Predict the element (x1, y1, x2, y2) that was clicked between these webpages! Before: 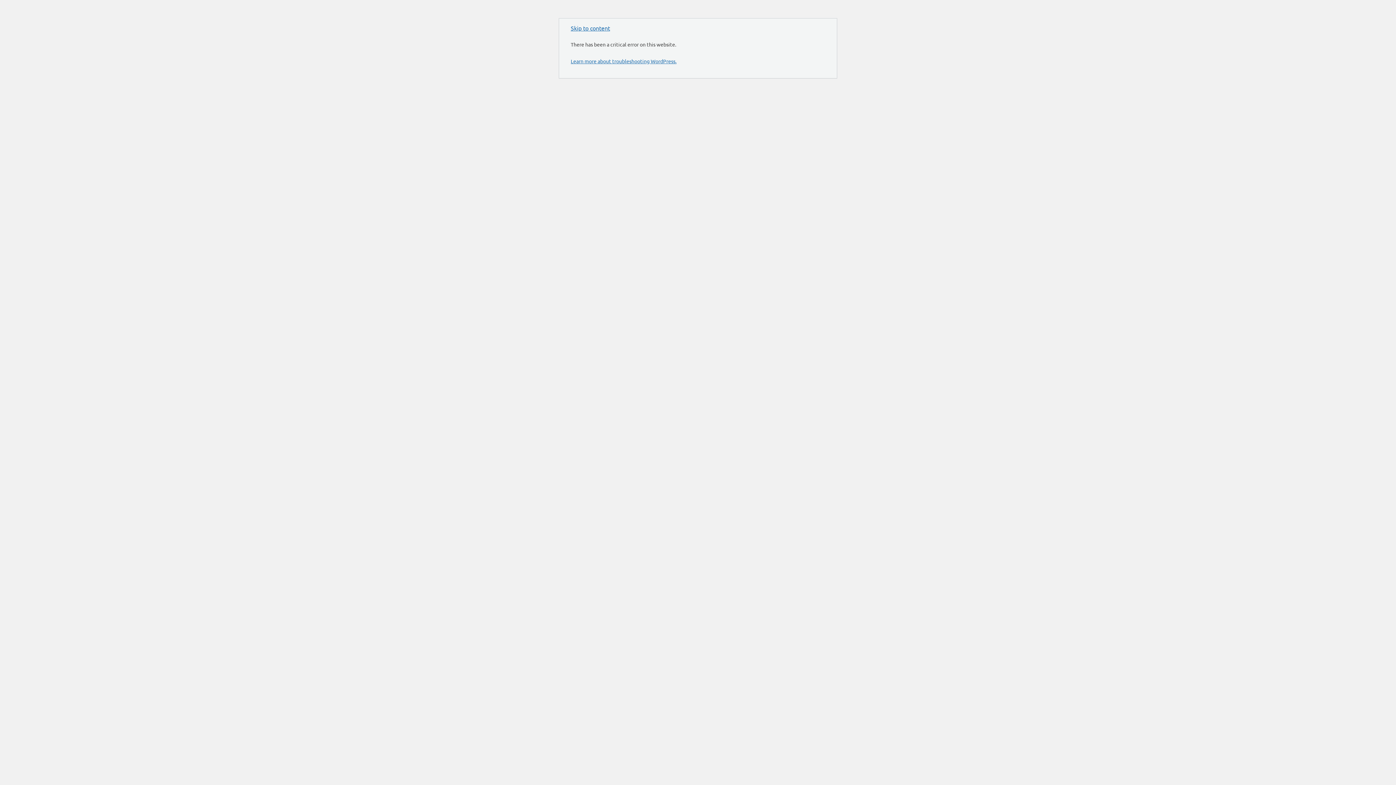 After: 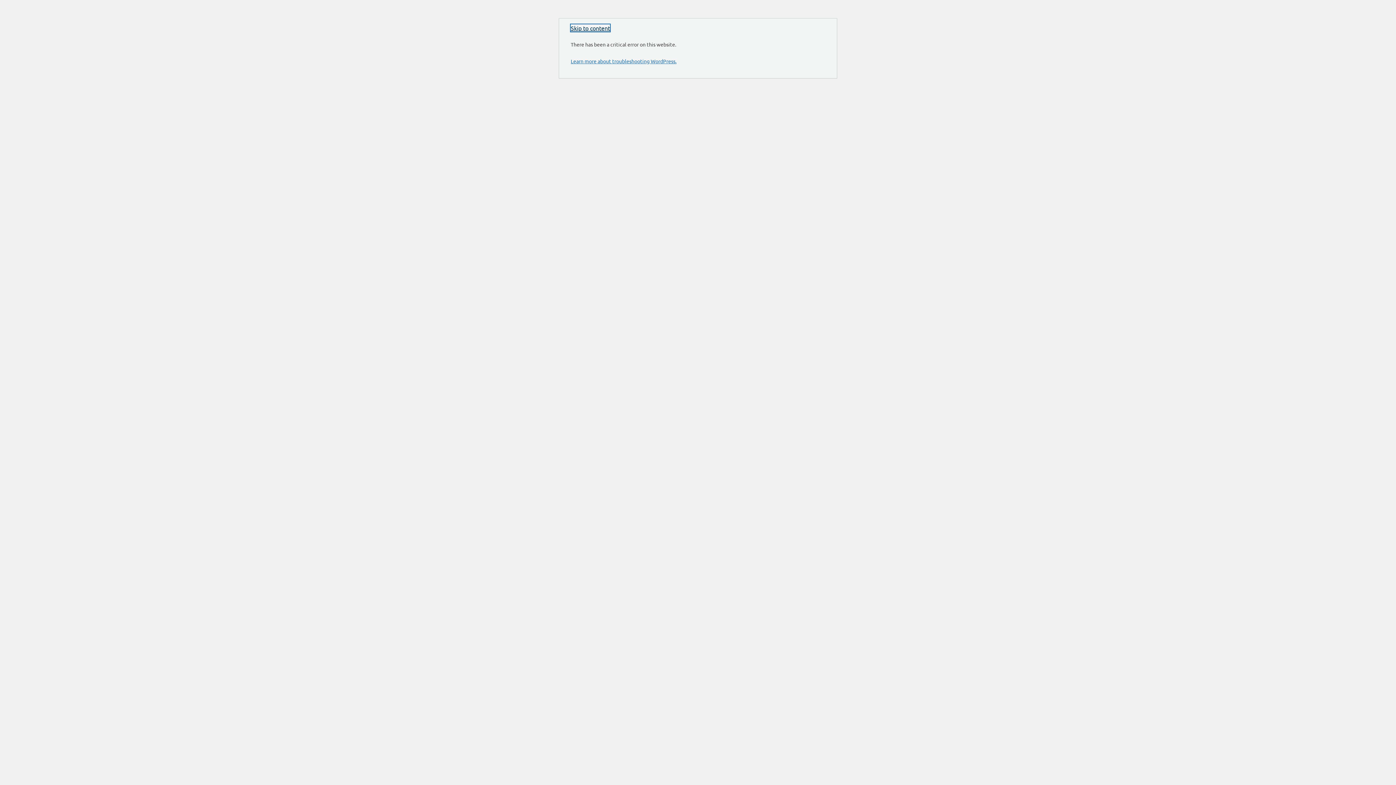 Action: label: Skip to content bbox: (570, 24, 610, 31)